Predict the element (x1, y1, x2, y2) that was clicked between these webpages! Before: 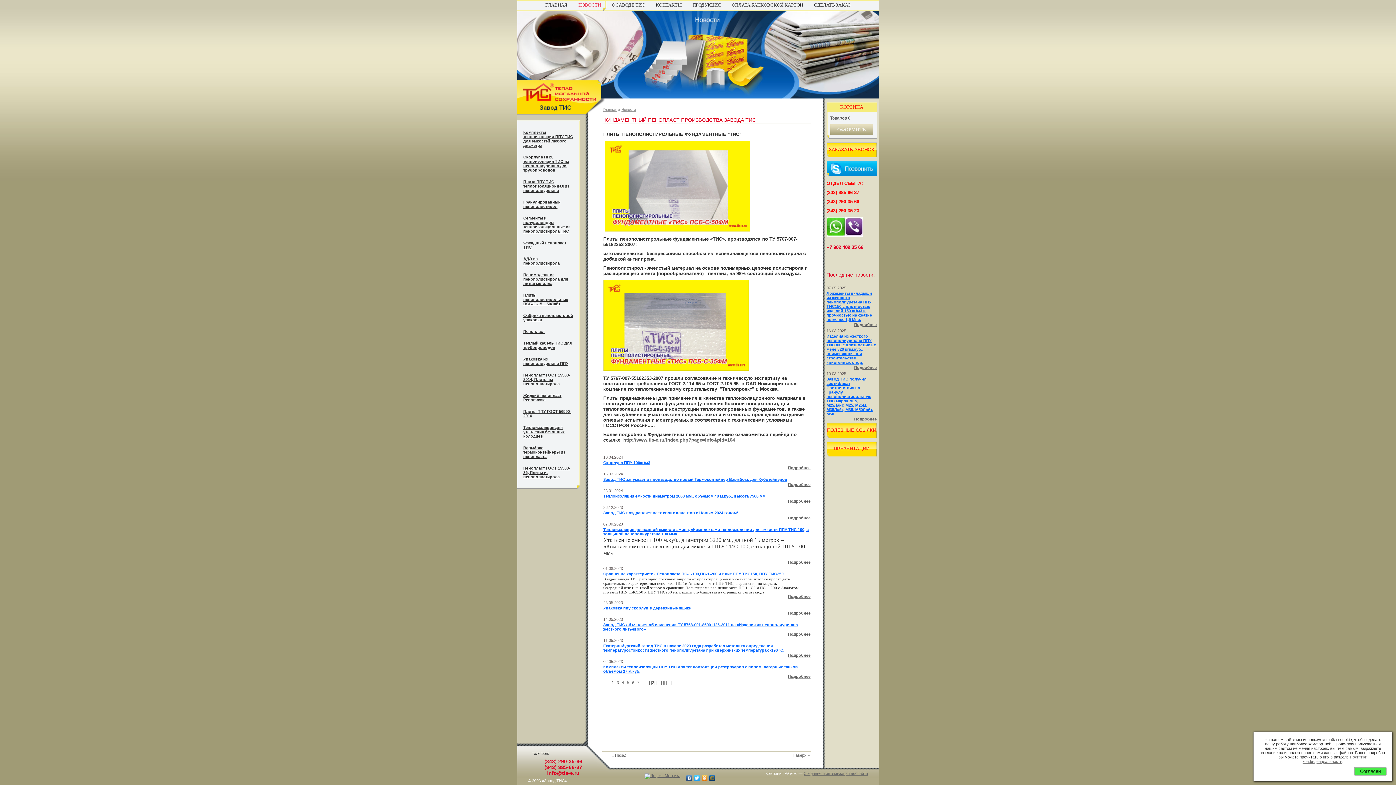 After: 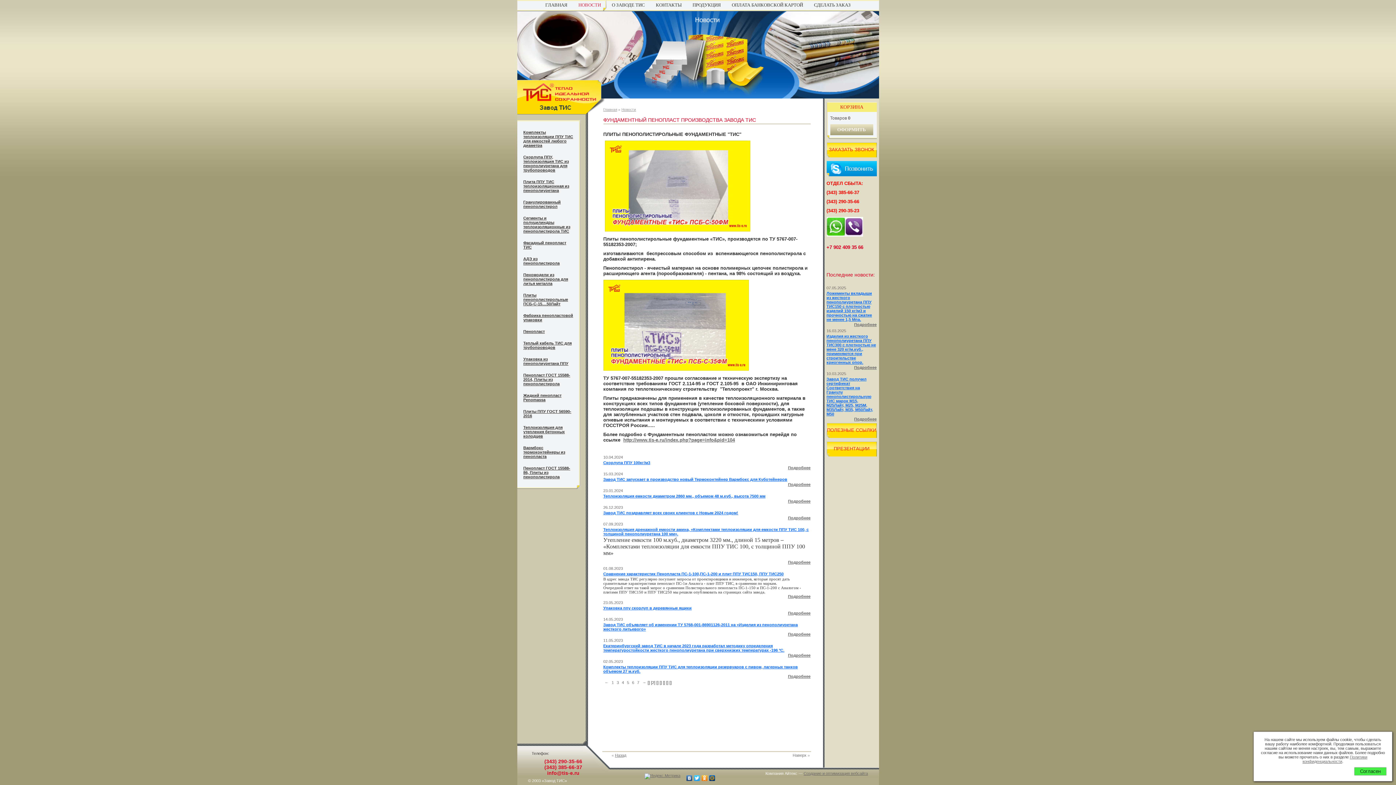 Action: bbox: (792, 753, 806, 757) label: Наверх